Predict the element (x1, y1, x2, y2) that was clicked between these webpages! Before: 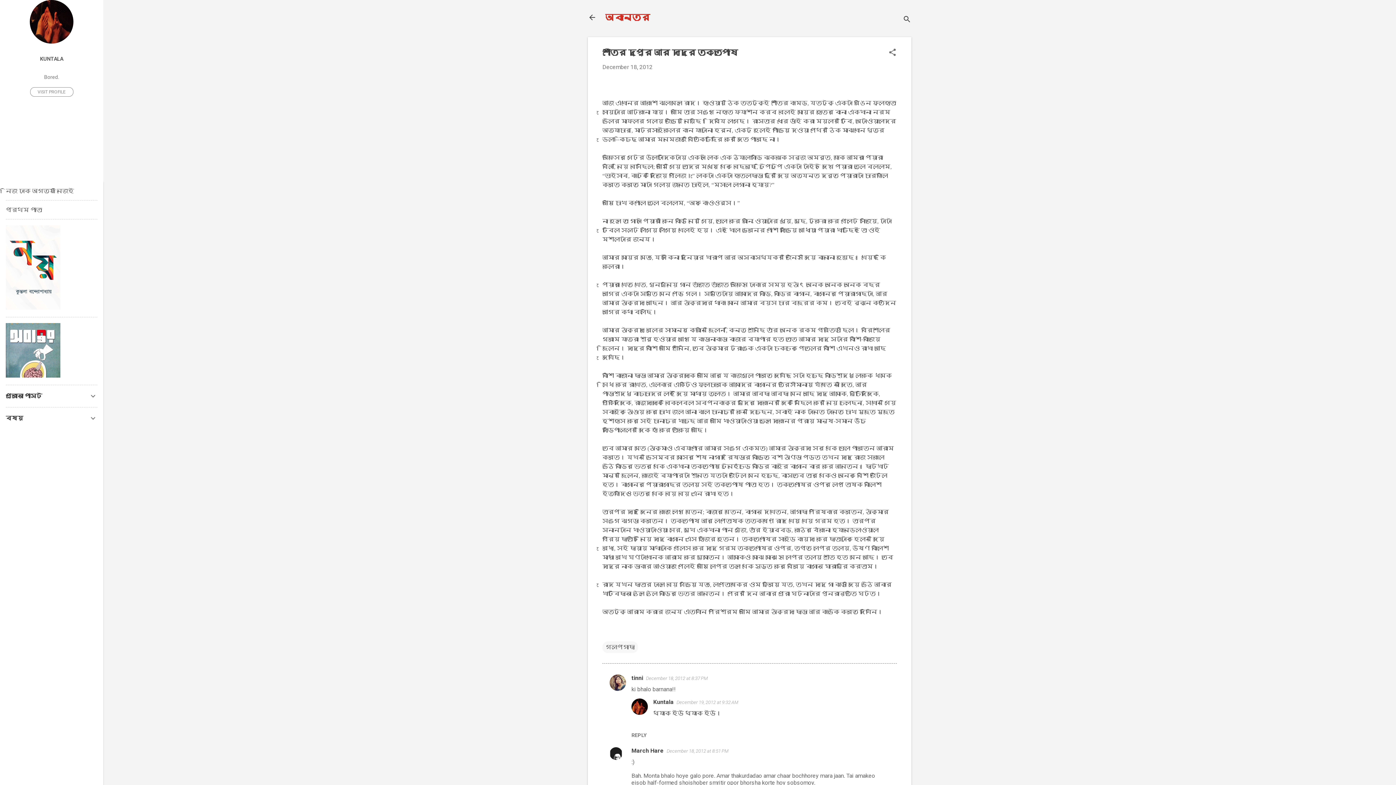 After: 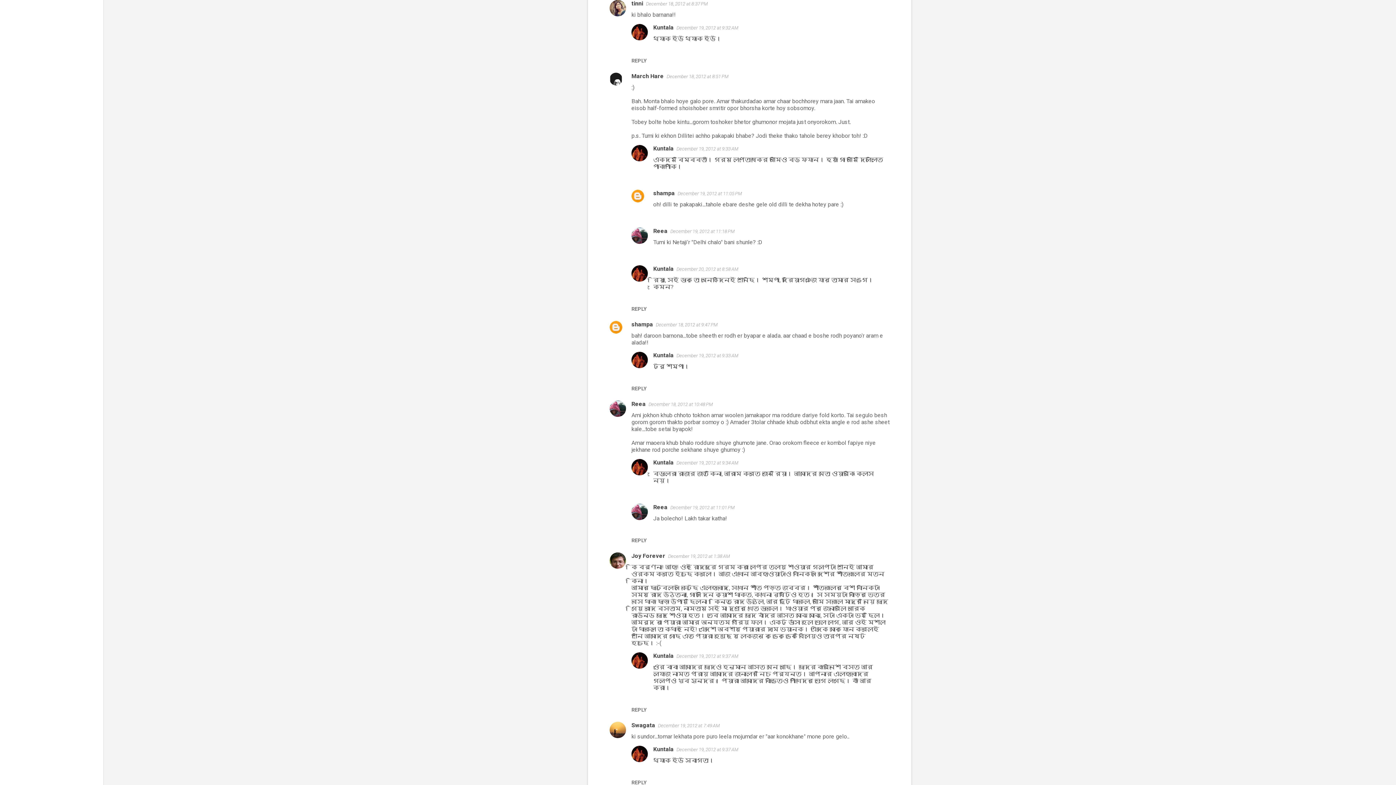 Action: label: December 18, 2012 at 8:37 PM bbox: (646, 676, 708, 681)